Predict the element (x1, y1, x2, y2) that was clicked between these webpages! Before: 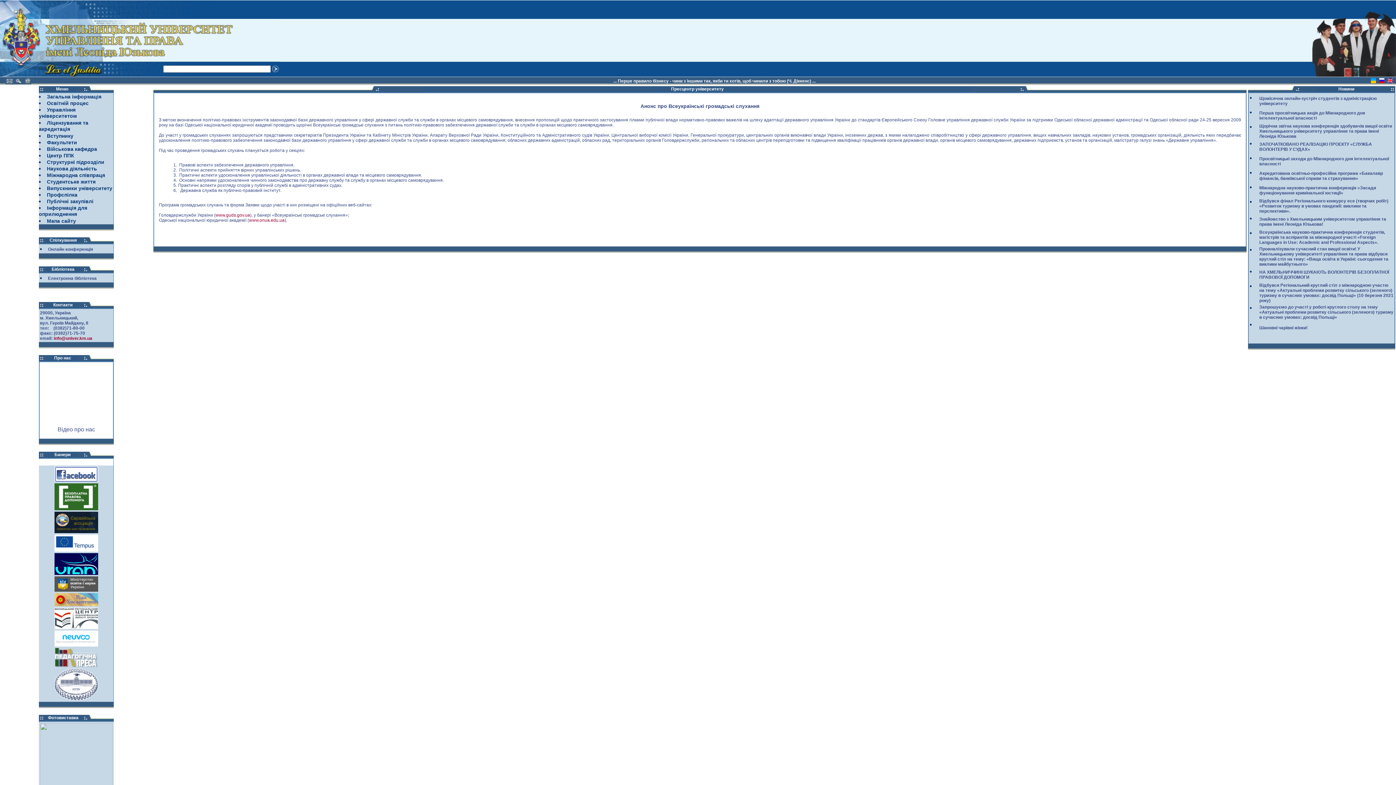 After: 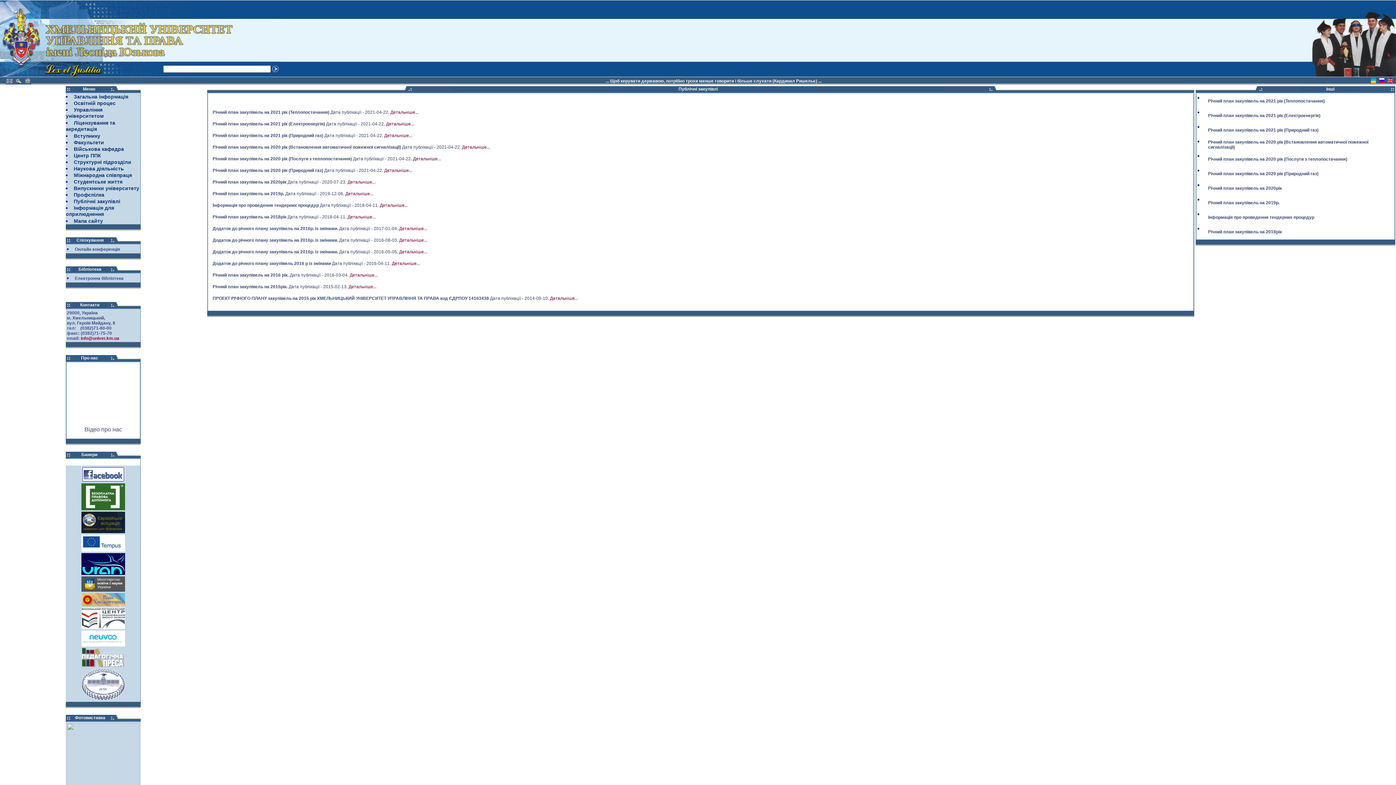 Action: bbox: (46, 198, 93, 204) label: Публічні закупівлі